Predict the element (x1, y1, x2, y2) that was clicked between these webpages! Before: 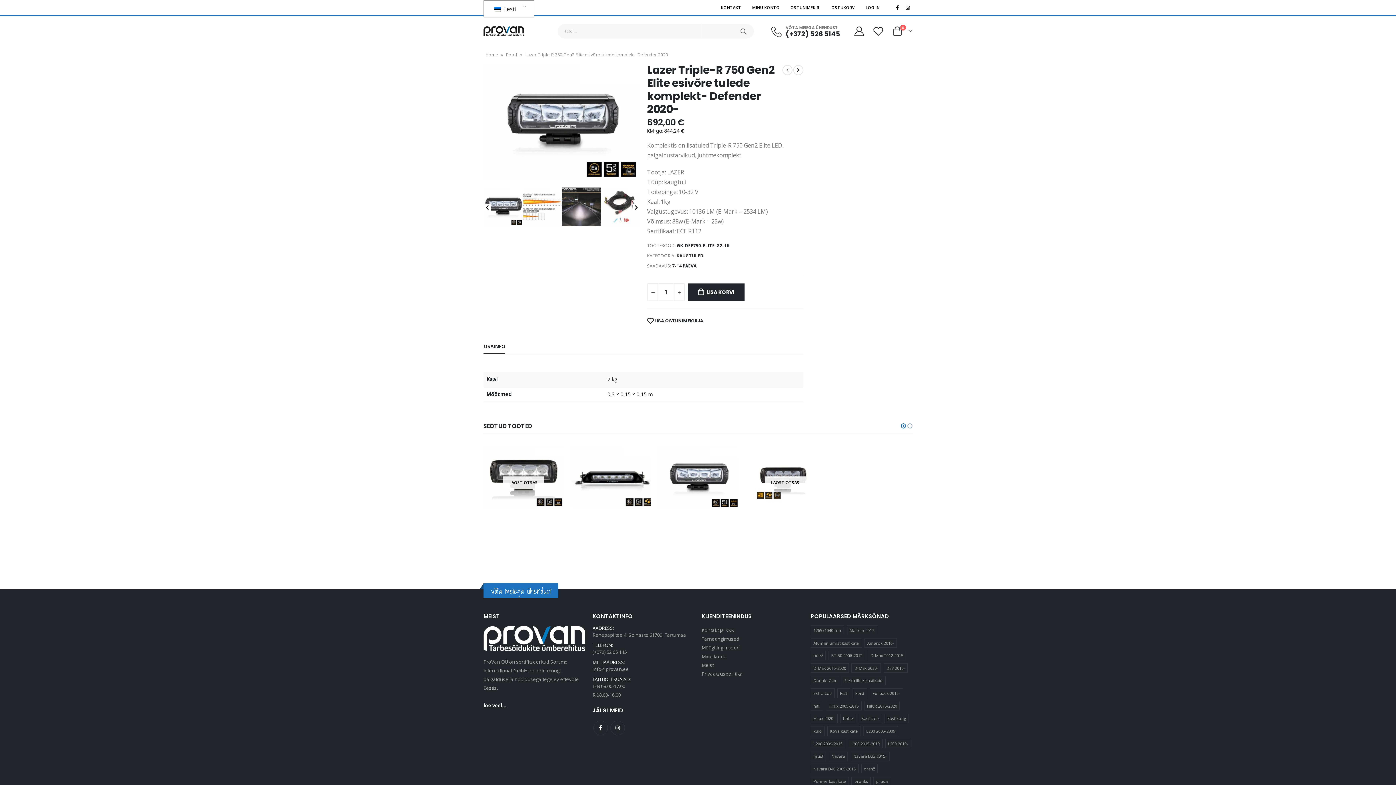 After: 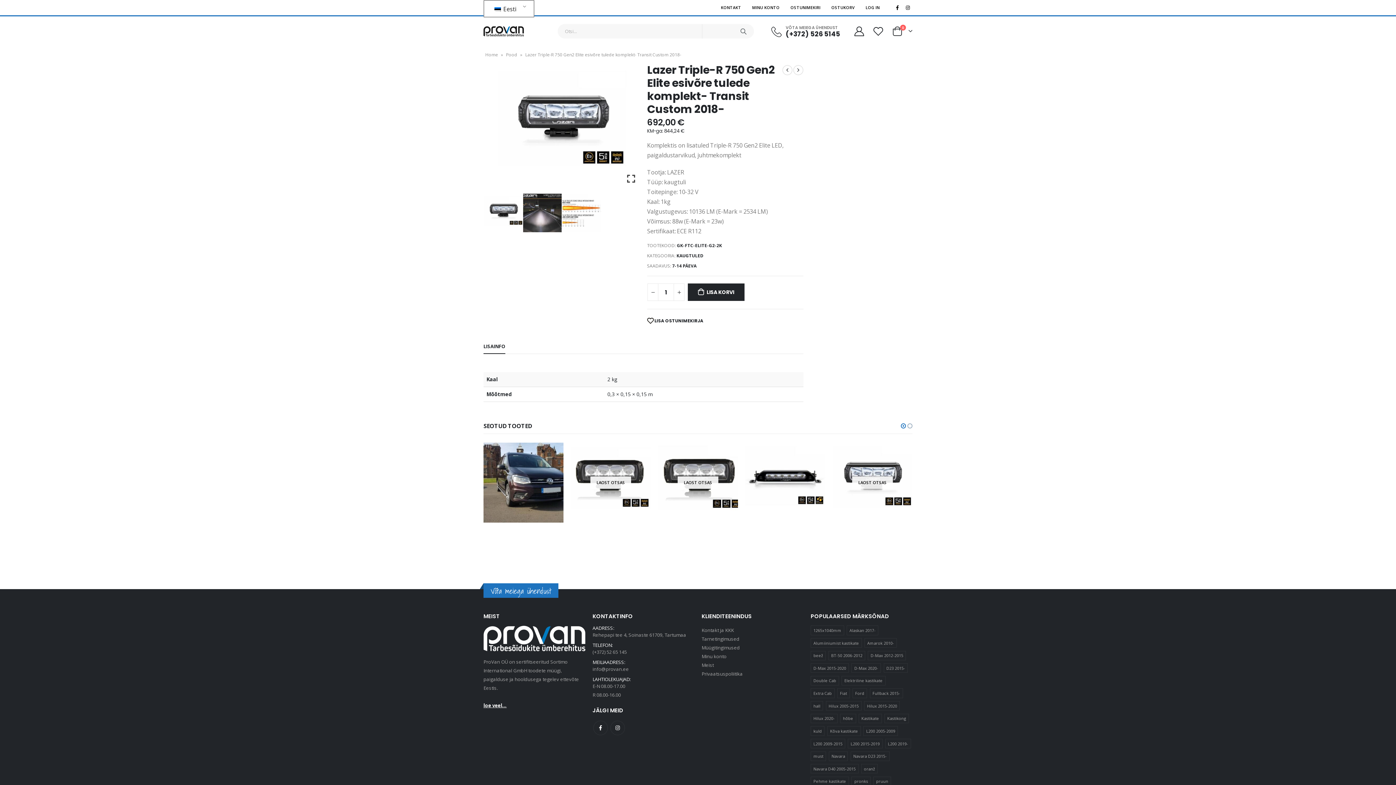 Action: label: Lazer Triple-R 750 Gen2 Elite esivõre tulede komplekt- Transit Custom 2018- bbox: (832, 534, 912, 556)